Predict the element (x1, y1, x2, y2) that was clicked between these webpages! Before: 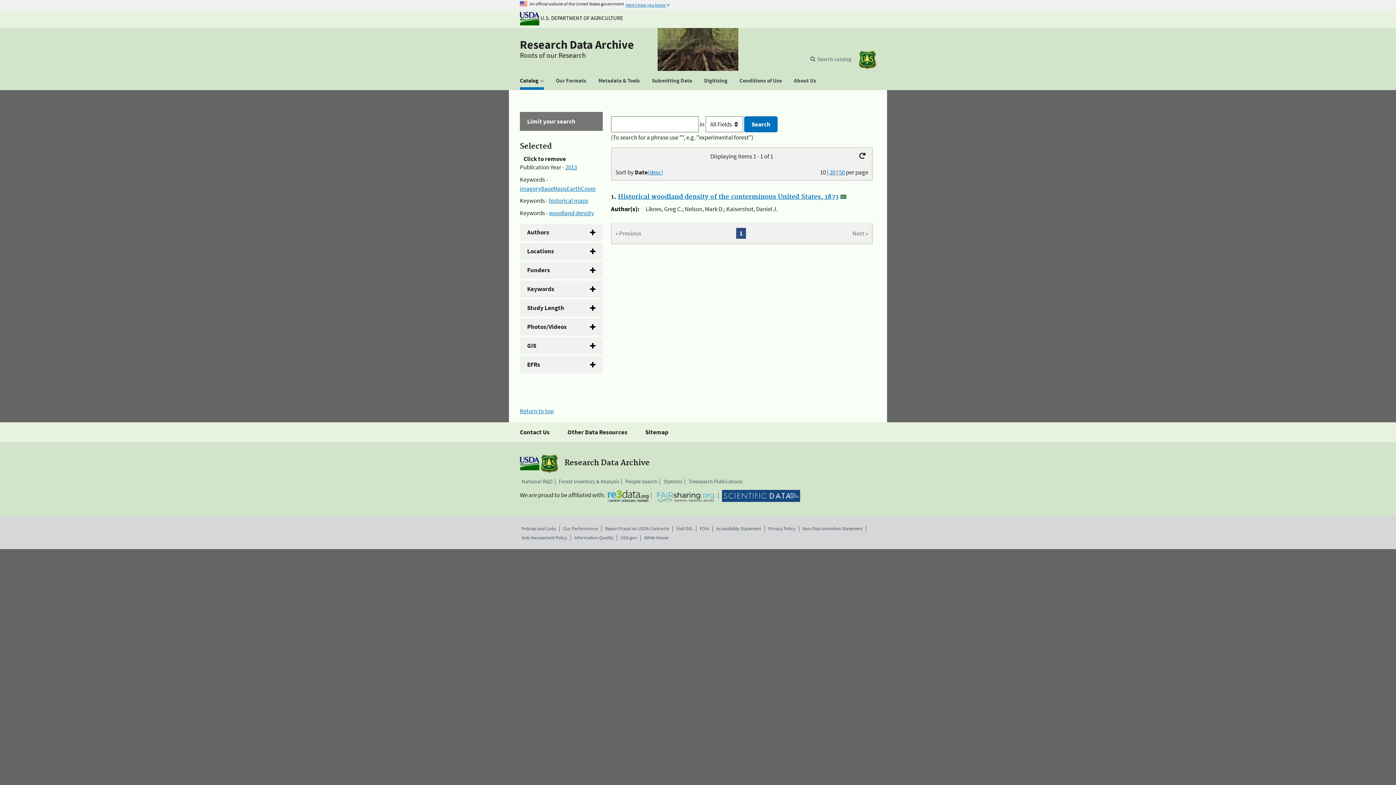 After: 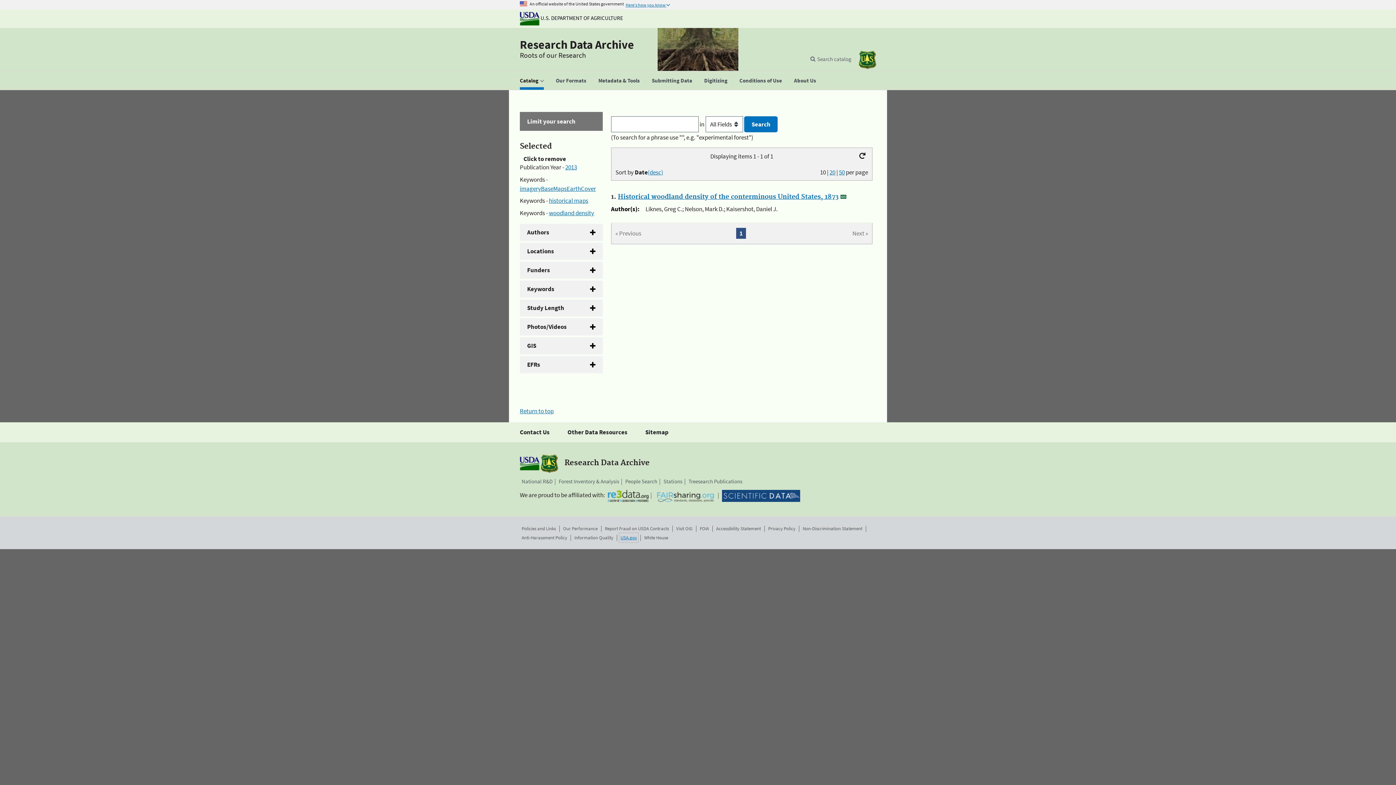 Action: label: USA.gov bbox: (620, 534, 637, 541)